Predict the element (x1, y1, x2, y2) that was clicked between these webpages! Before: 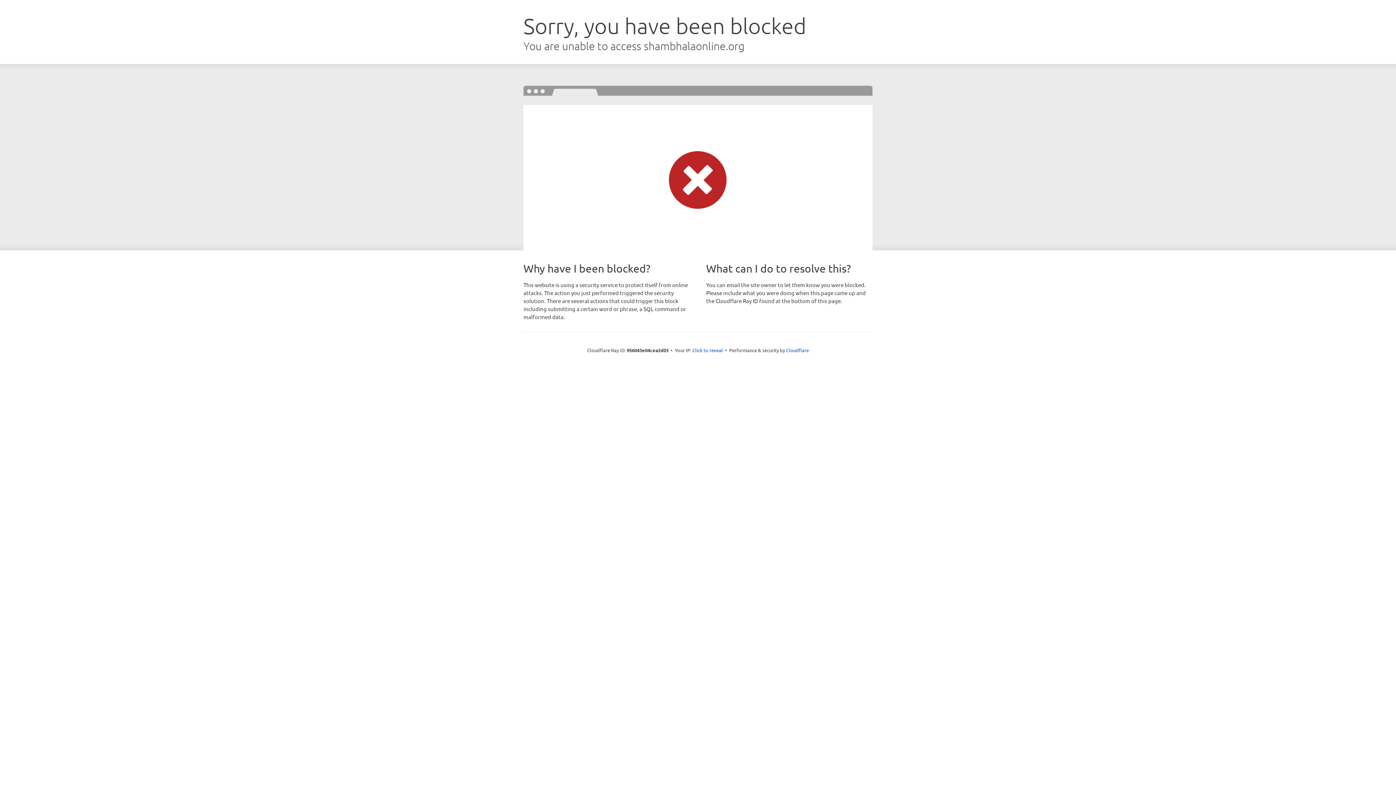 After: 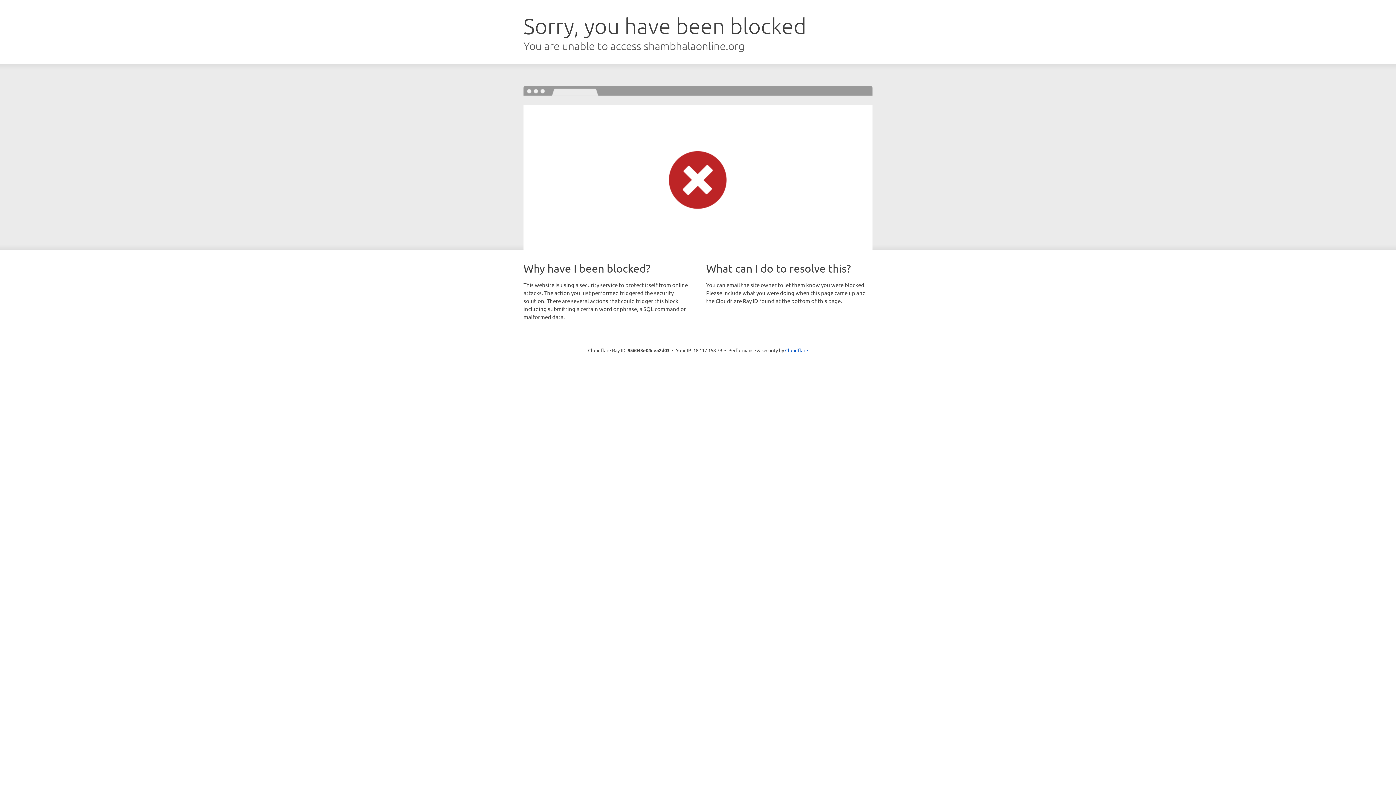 Action: bbox: (692, 346, 723, 353) label: Click to reveal